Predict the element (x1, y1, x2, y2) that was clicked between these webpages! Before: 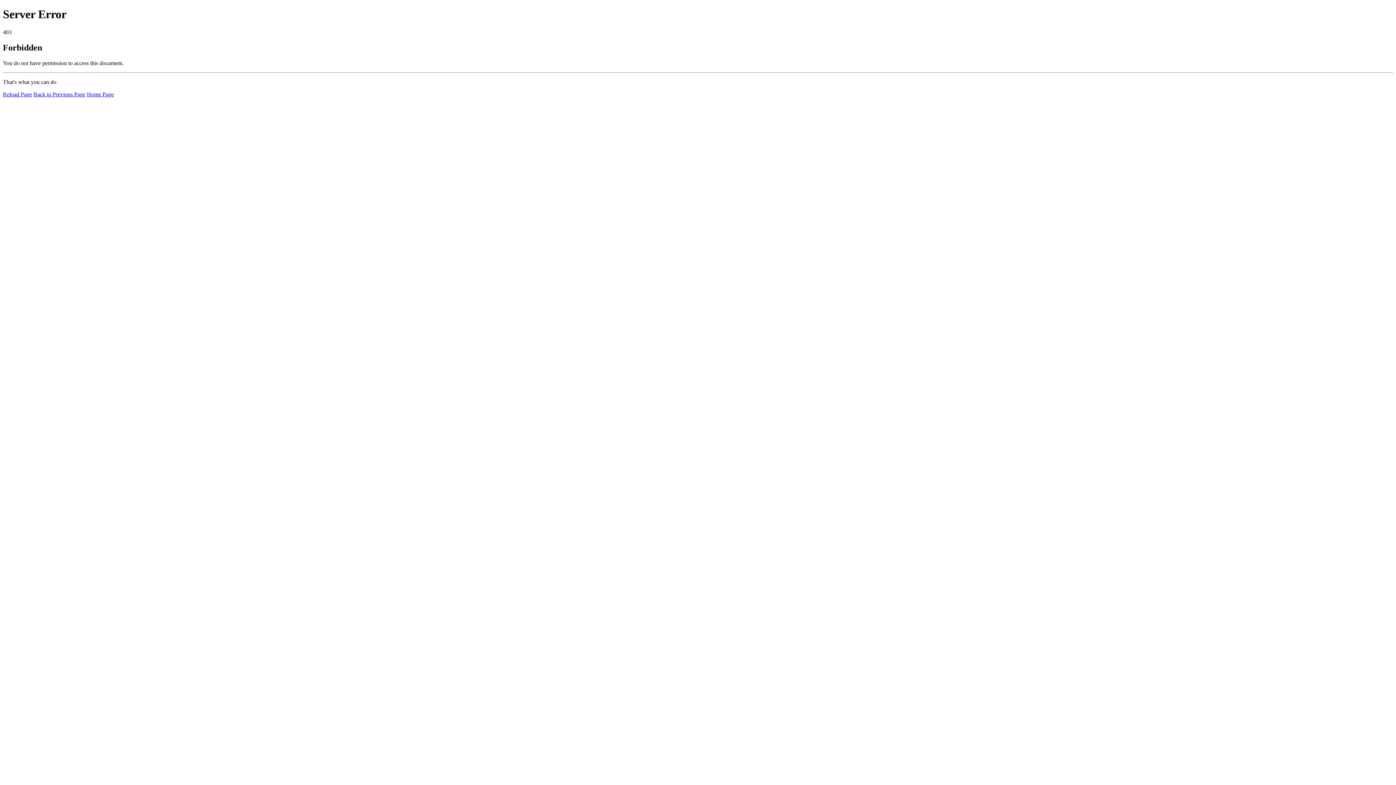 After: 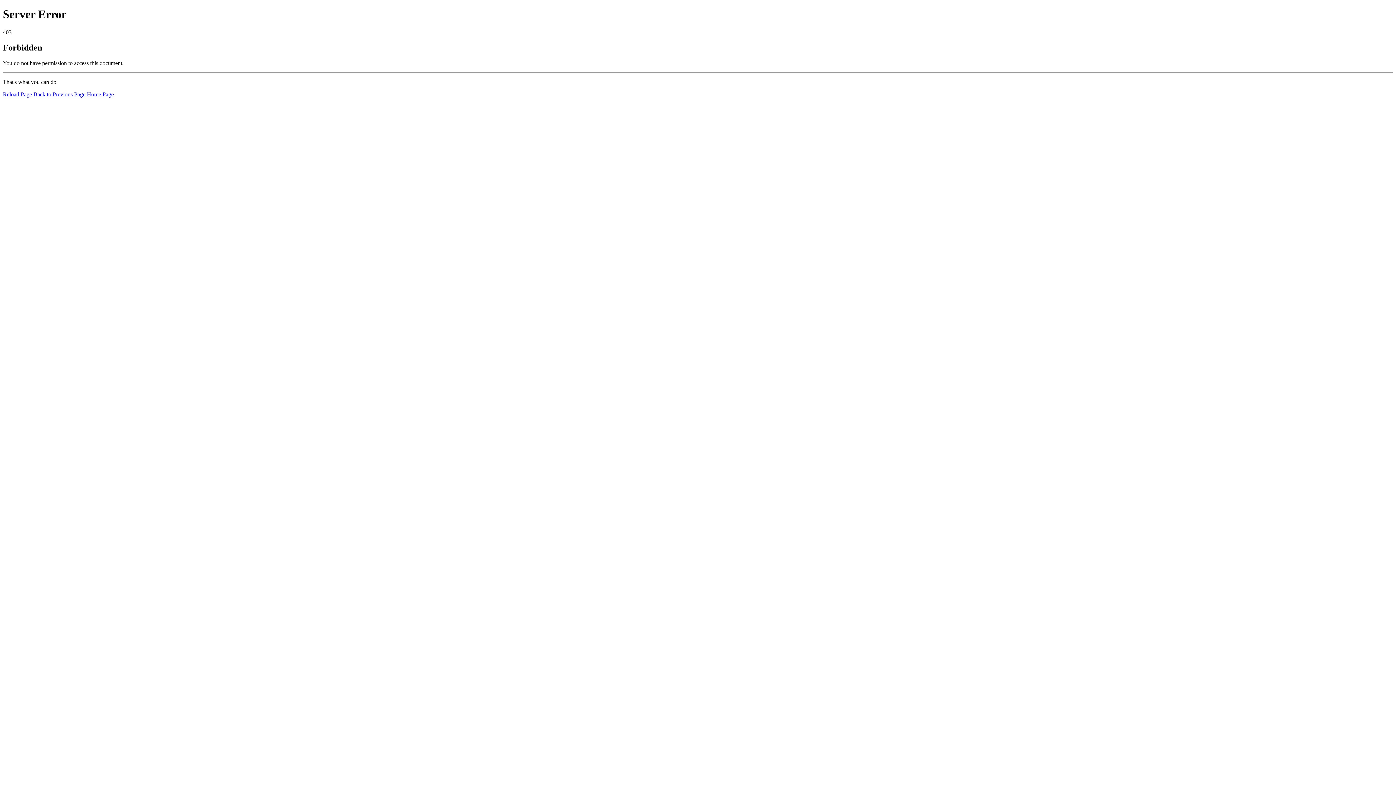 Action: bbox: (2, 91, 32, 97) label: Reload Page